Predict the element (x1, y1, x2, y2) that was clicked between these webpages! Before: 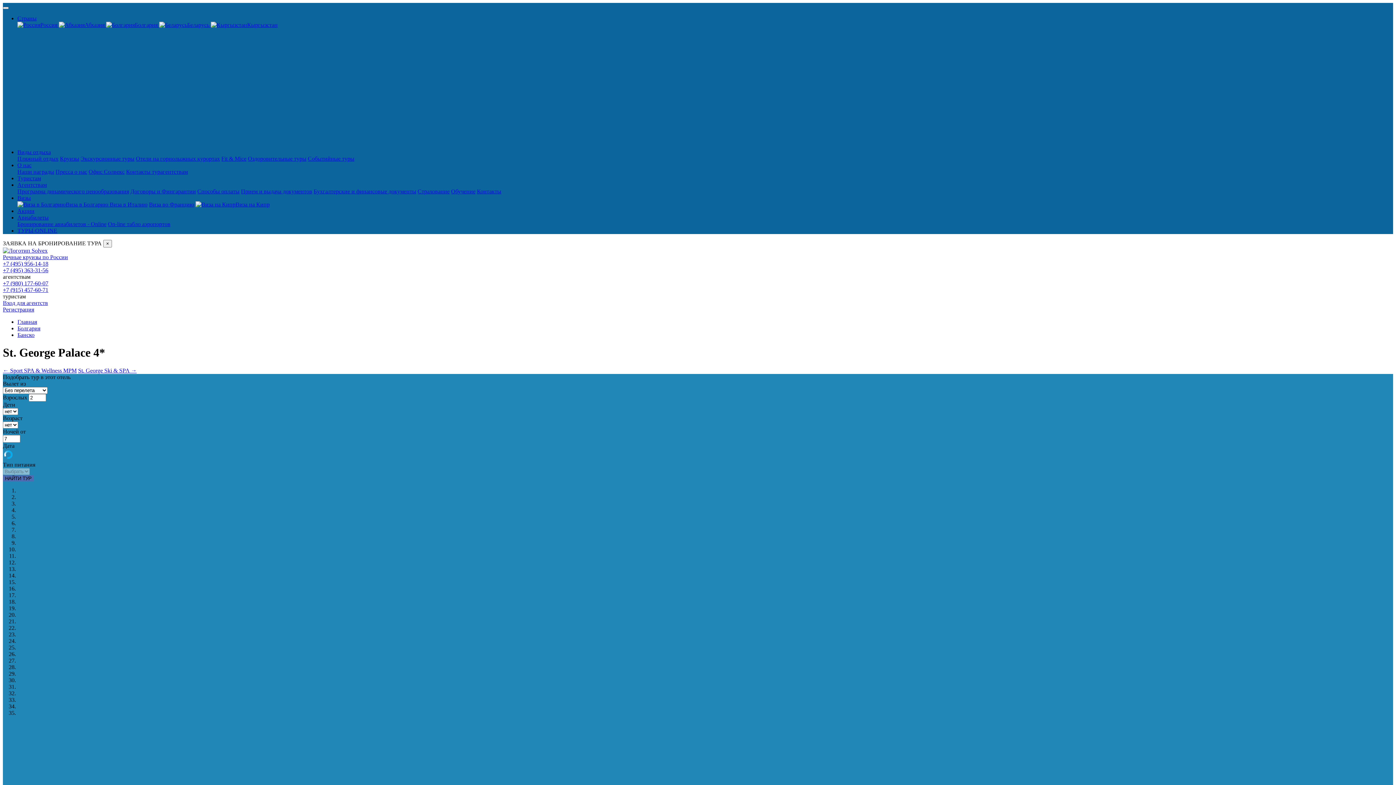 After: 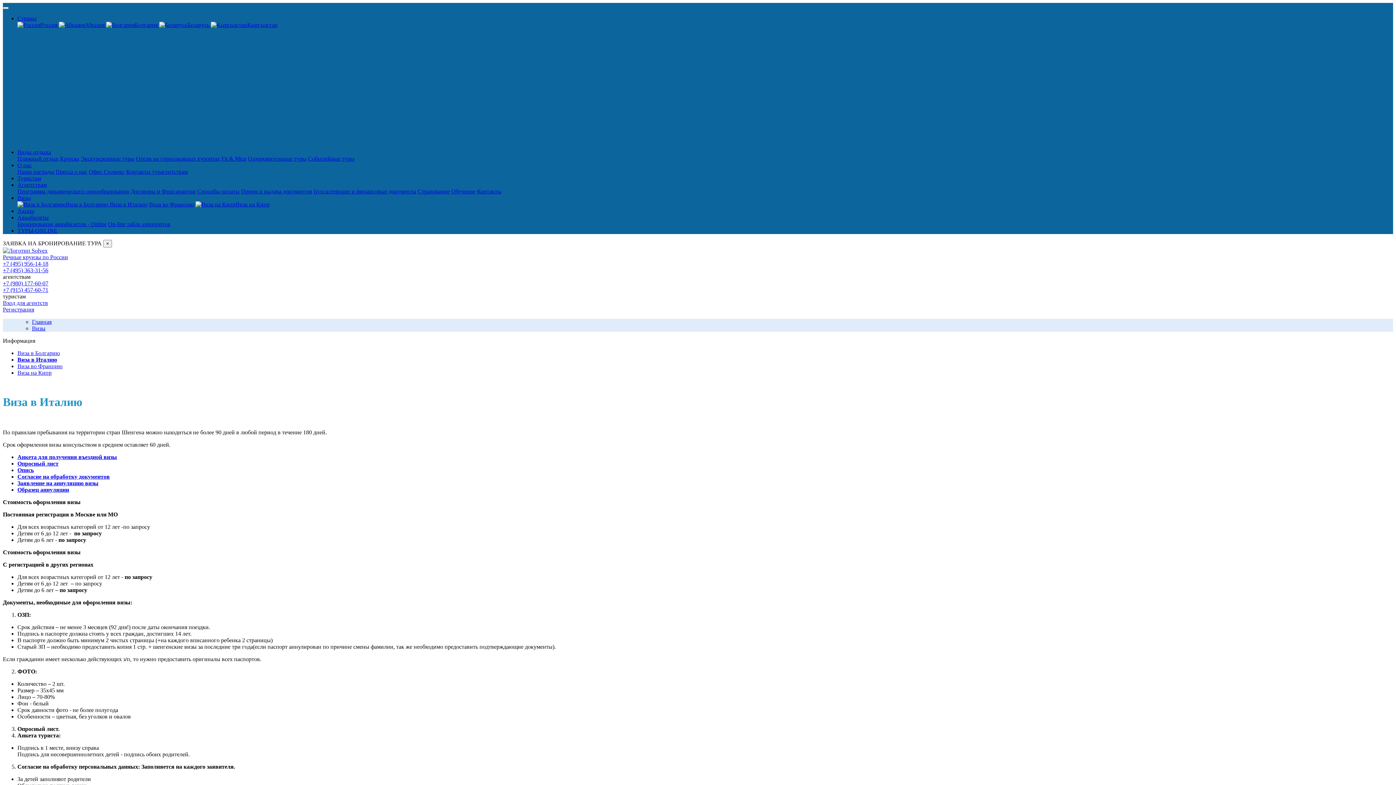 Action: label: Виза в Италию bbox: (109, 201, 147, 207)